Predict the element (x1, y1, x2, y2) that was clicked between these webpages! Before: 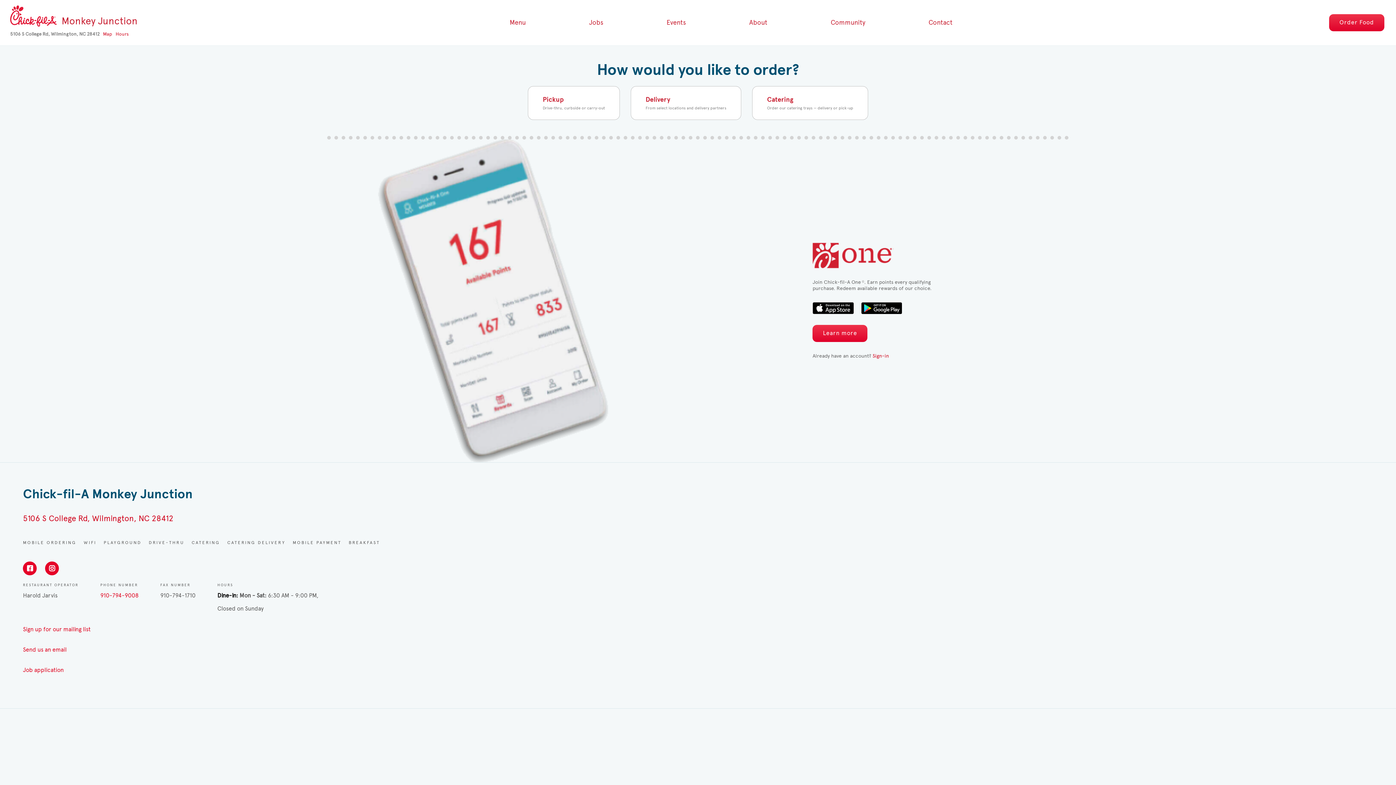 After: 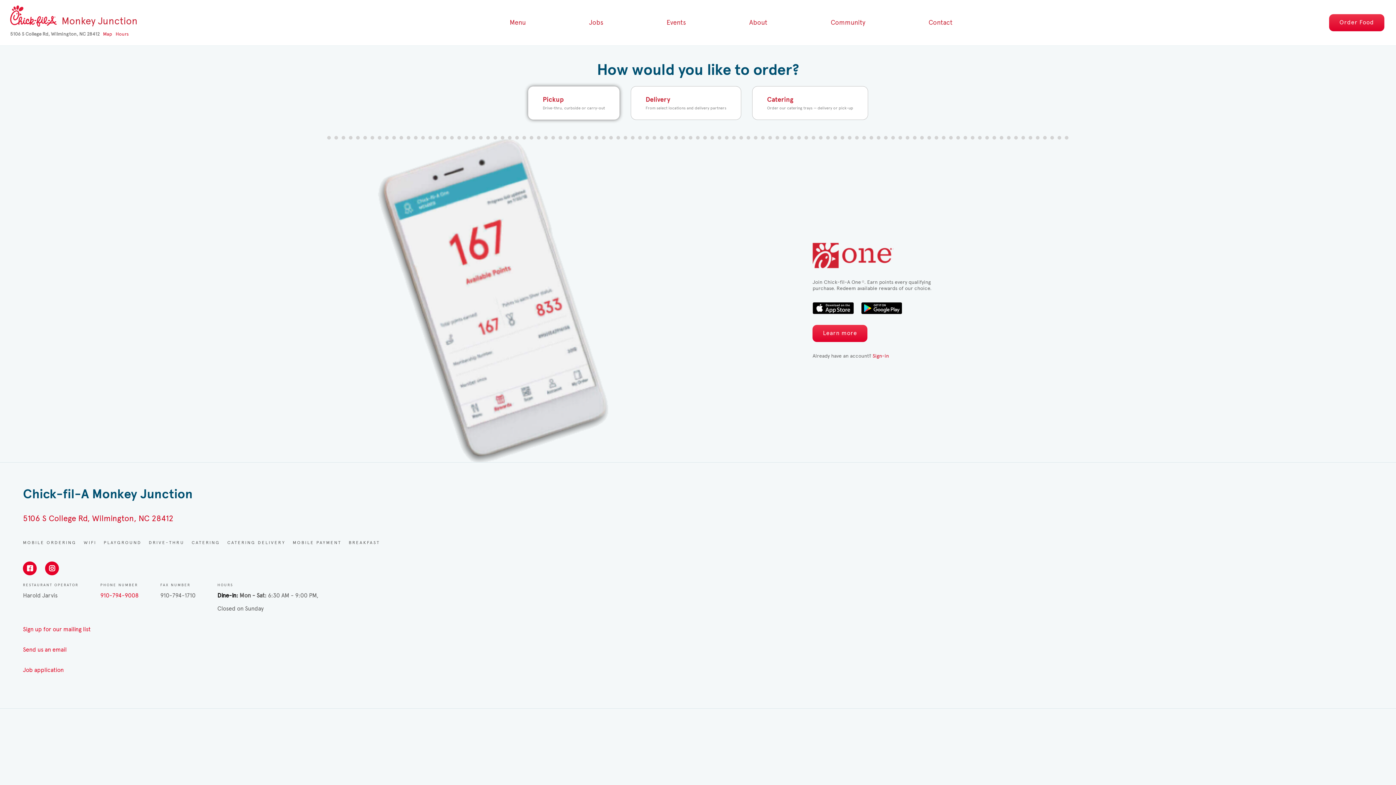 Action: bbox: (537, 90, 610, 116) label: Pickup
Drive-thru, curbside or carry-out